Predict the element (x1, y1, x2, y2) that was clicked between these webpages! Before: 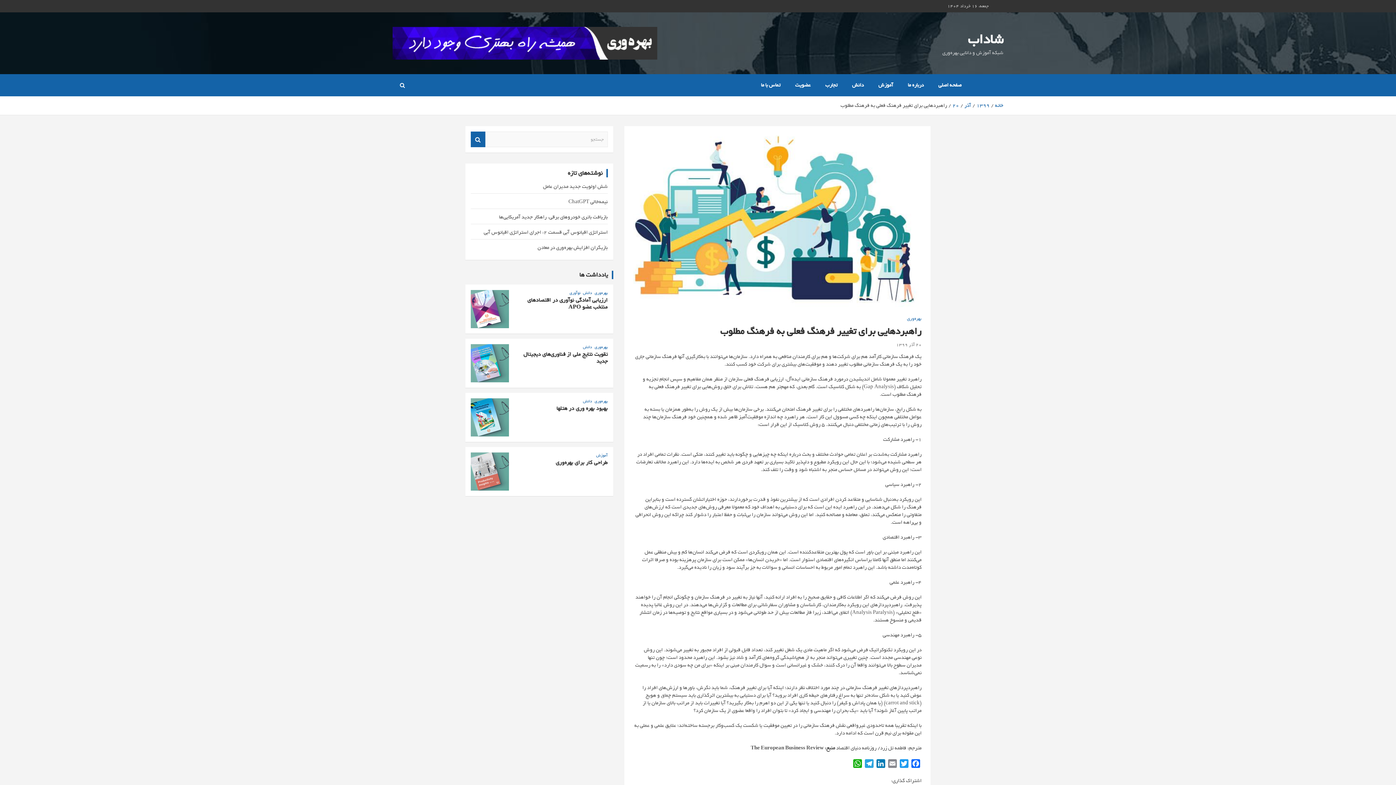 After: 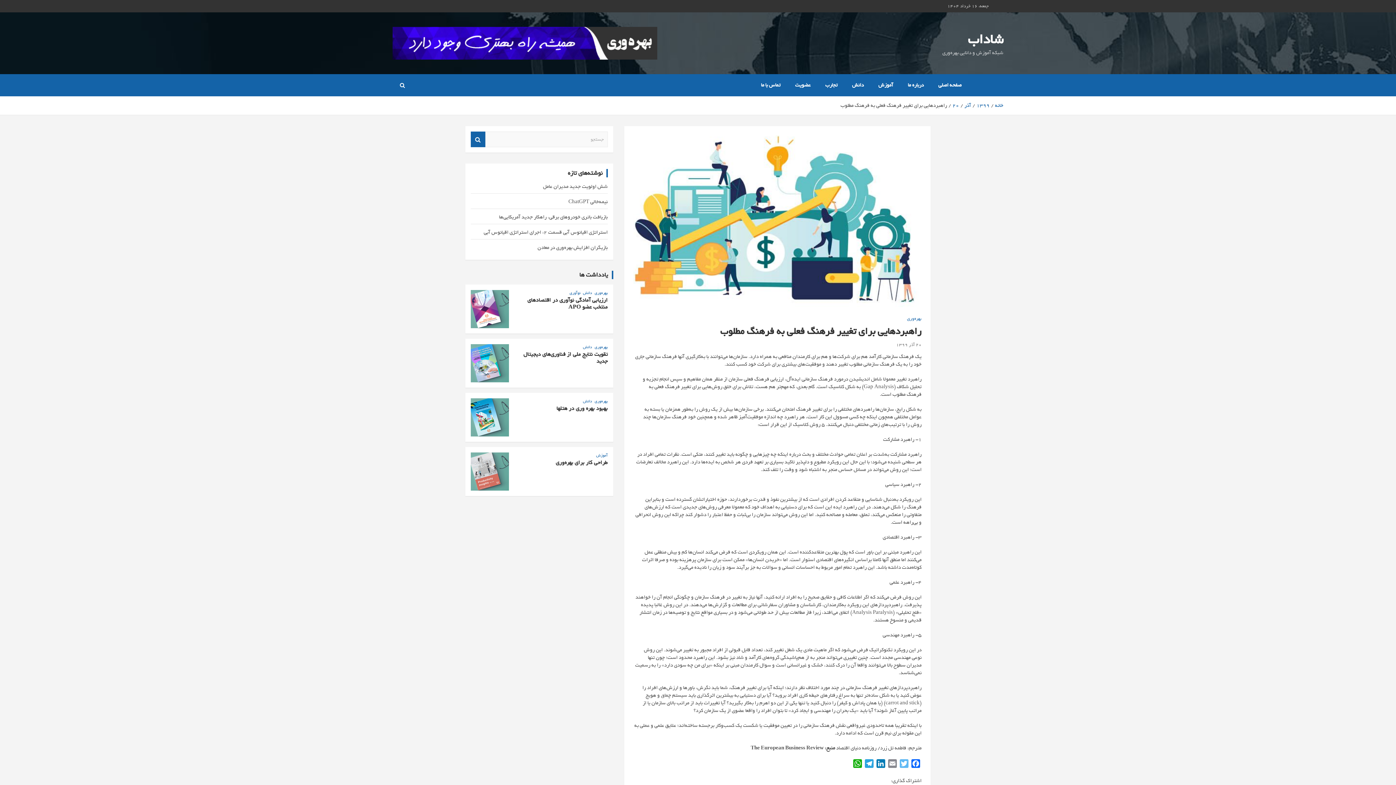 Action: bbox: (898, 759, 910, 771) label: Twitter